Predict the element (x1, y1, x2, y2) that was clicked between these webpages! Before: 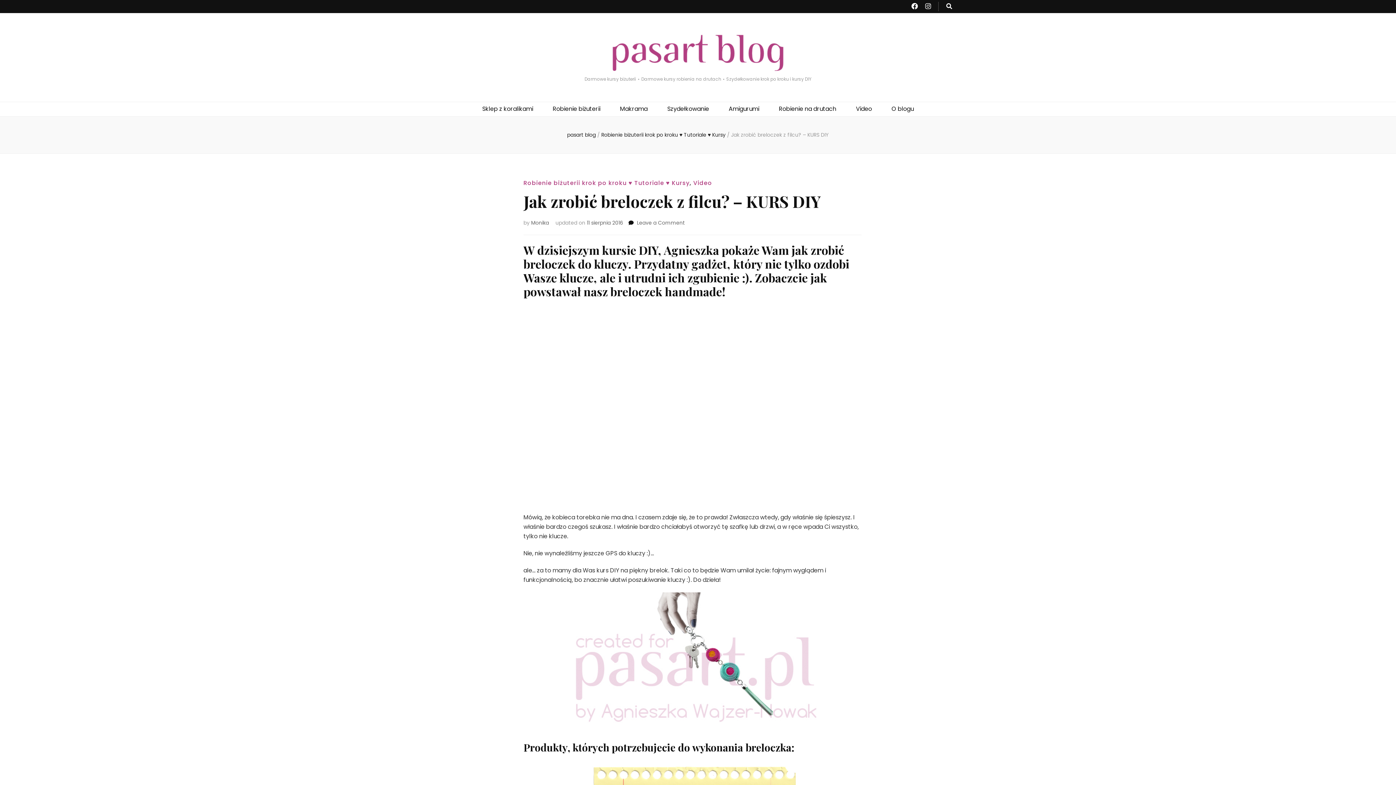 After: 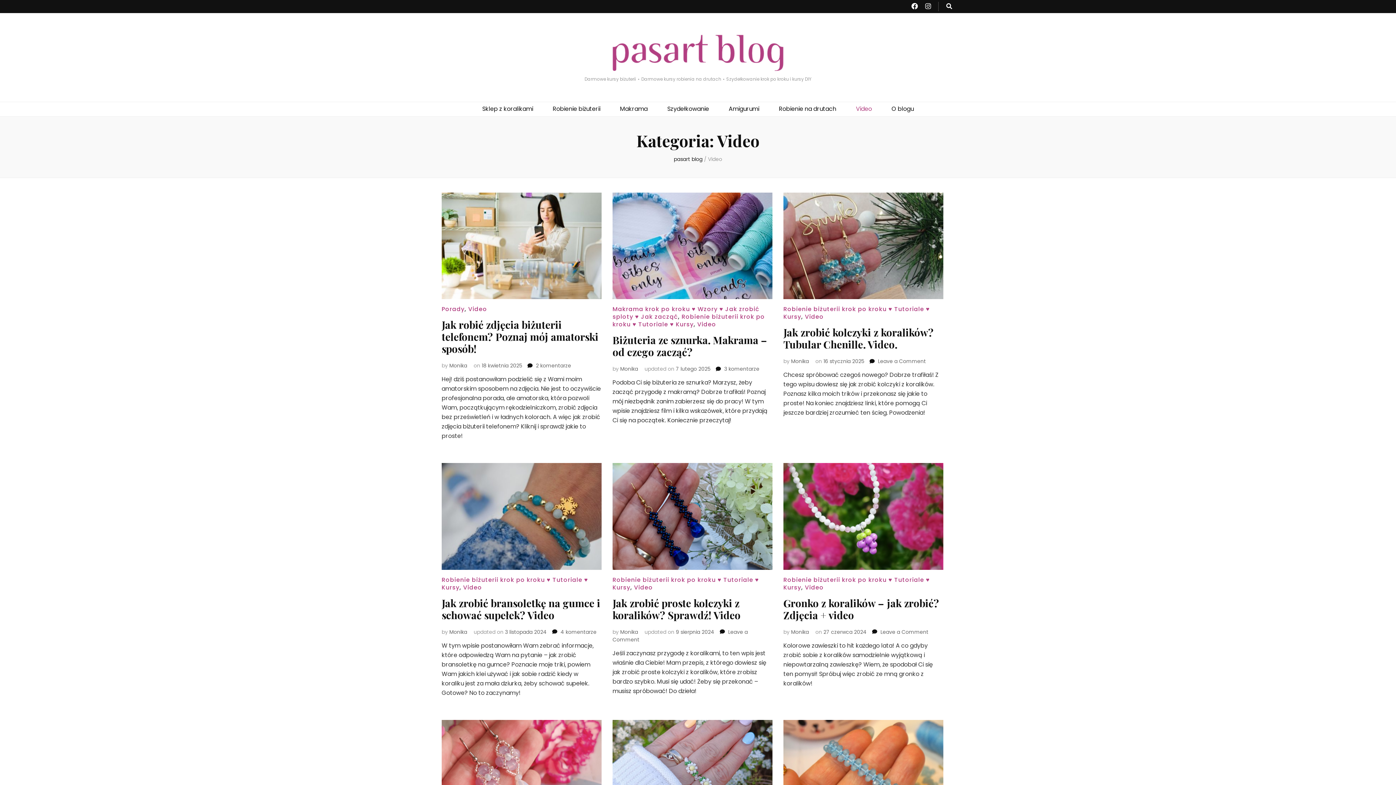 Action: bbox: (856, 104, 872, 113) label: Video